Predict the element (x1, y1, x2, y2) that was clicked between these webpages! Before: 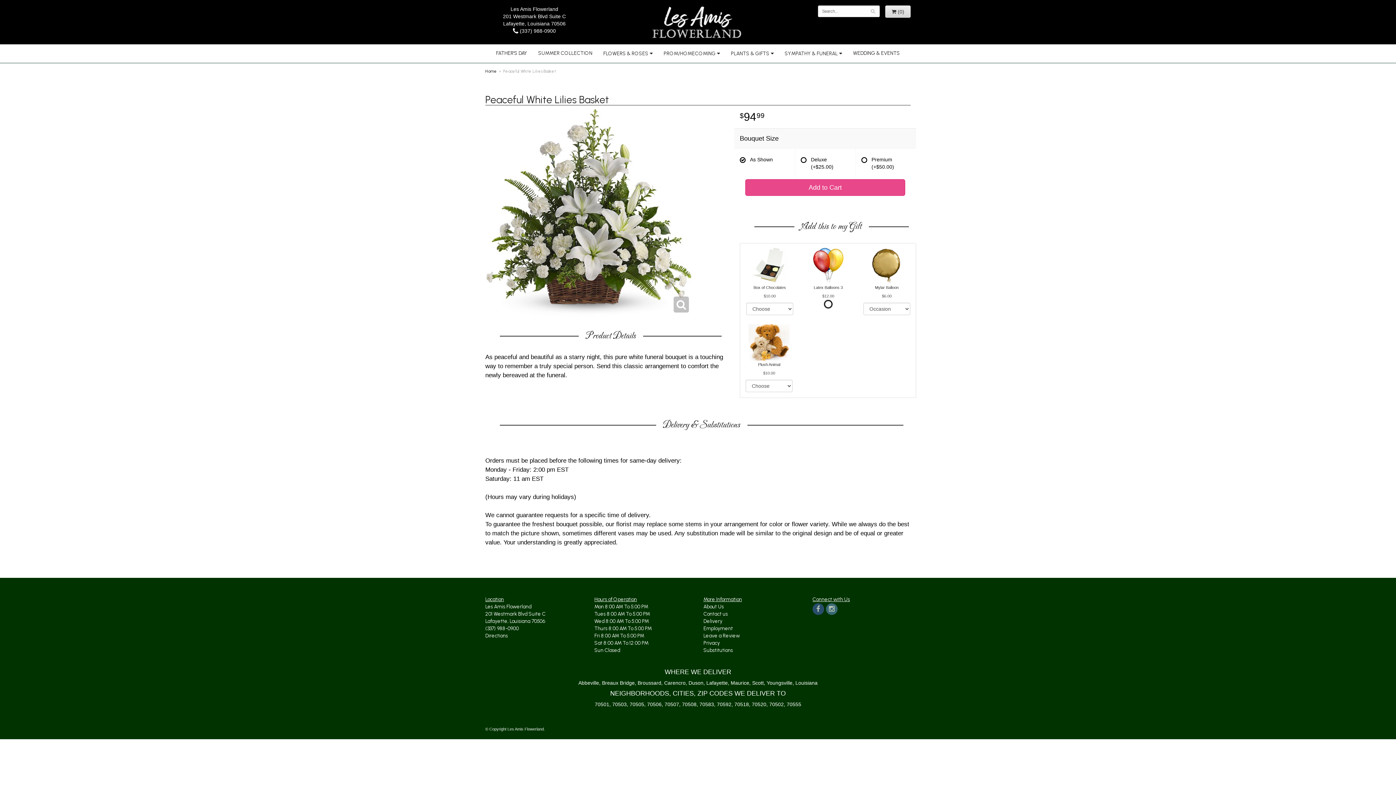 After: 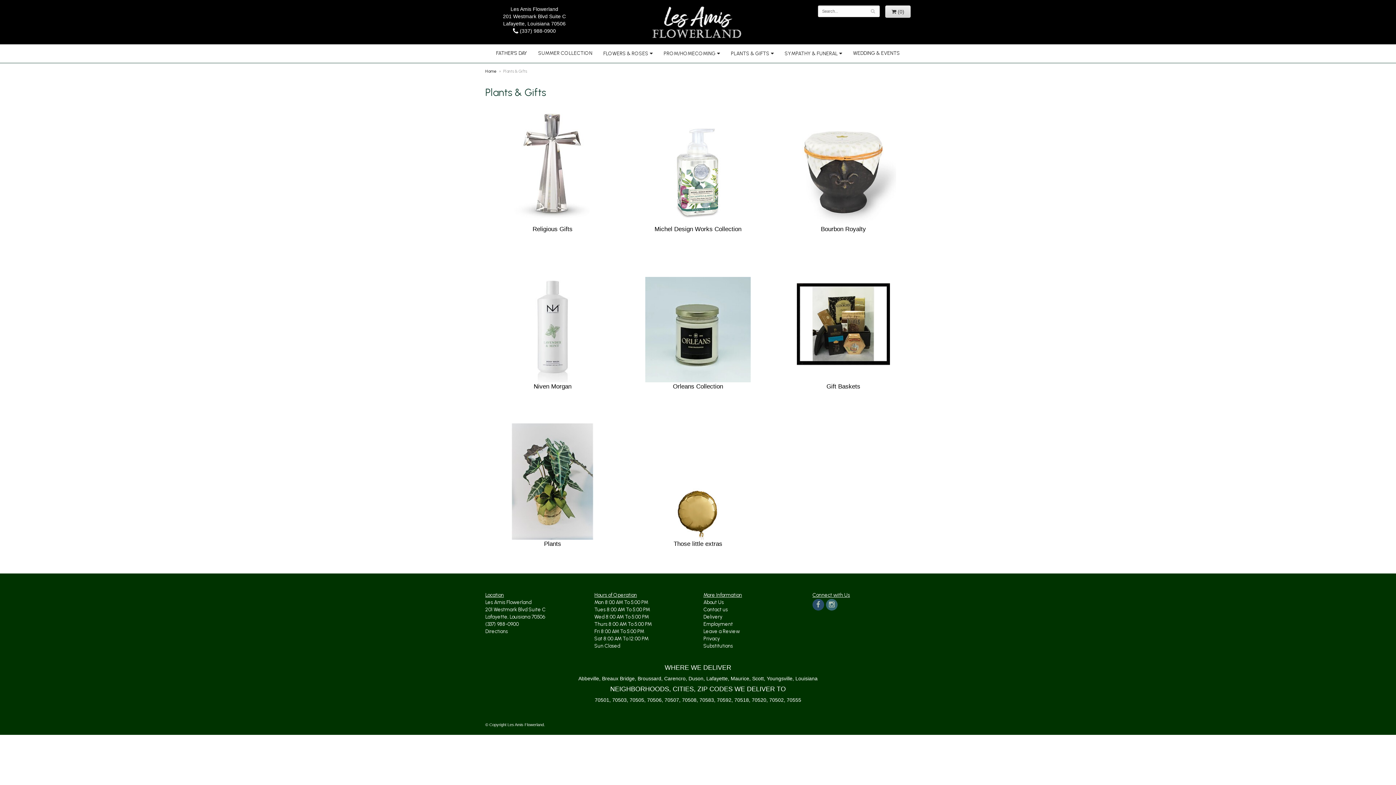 Action: label: PLANTS & GIFTS bbox: (725, 44, 779, 62)